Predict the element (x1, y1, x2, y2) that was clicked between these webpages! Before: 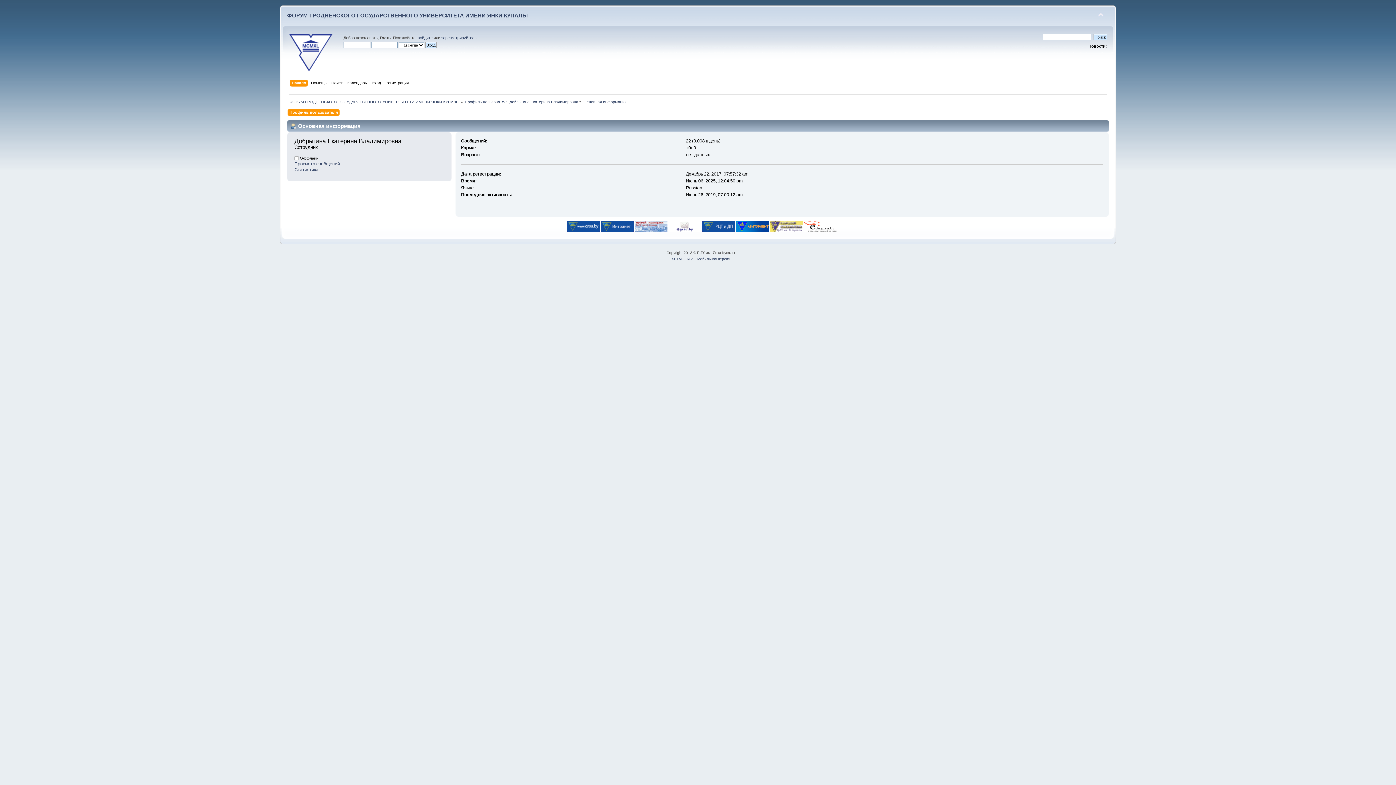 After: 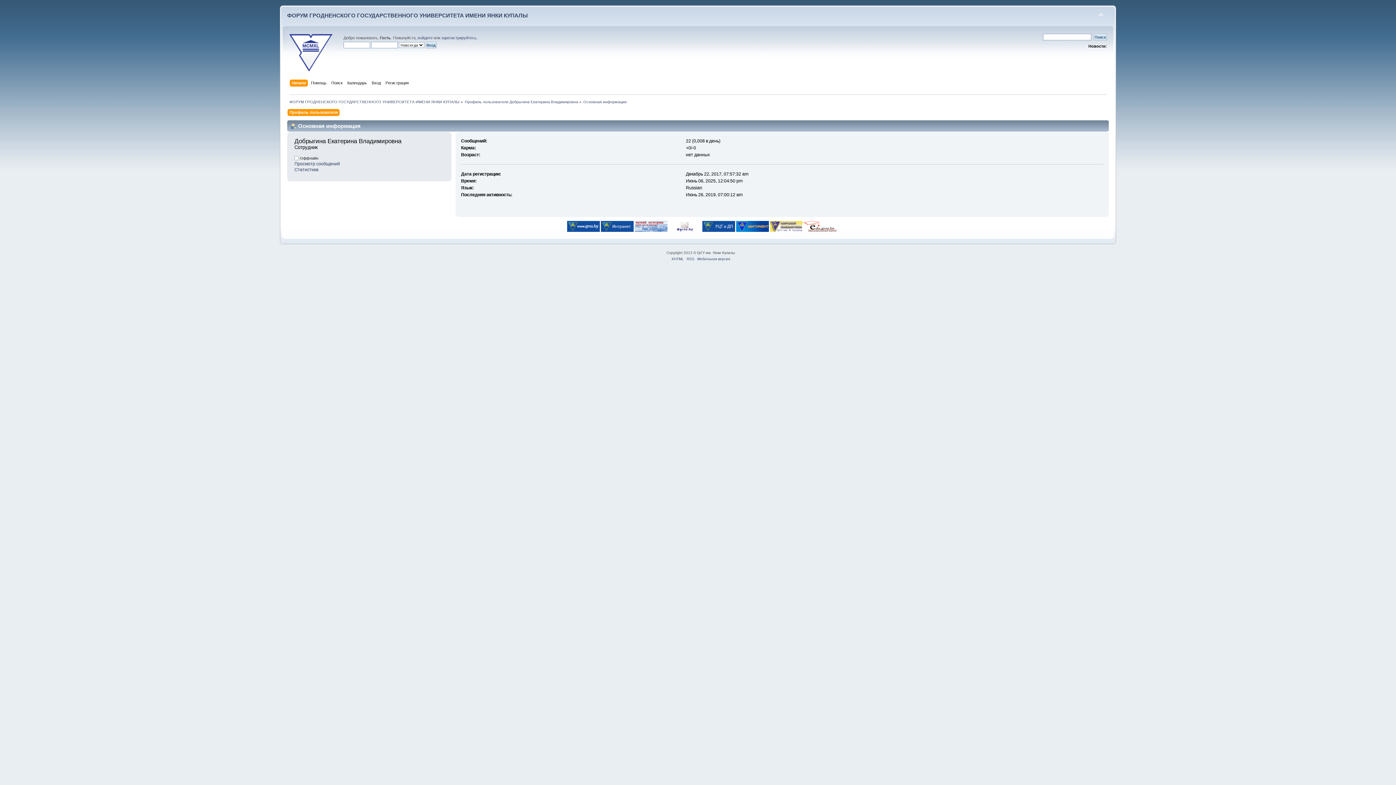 Action: bbox: (634, 228, 667, 233)